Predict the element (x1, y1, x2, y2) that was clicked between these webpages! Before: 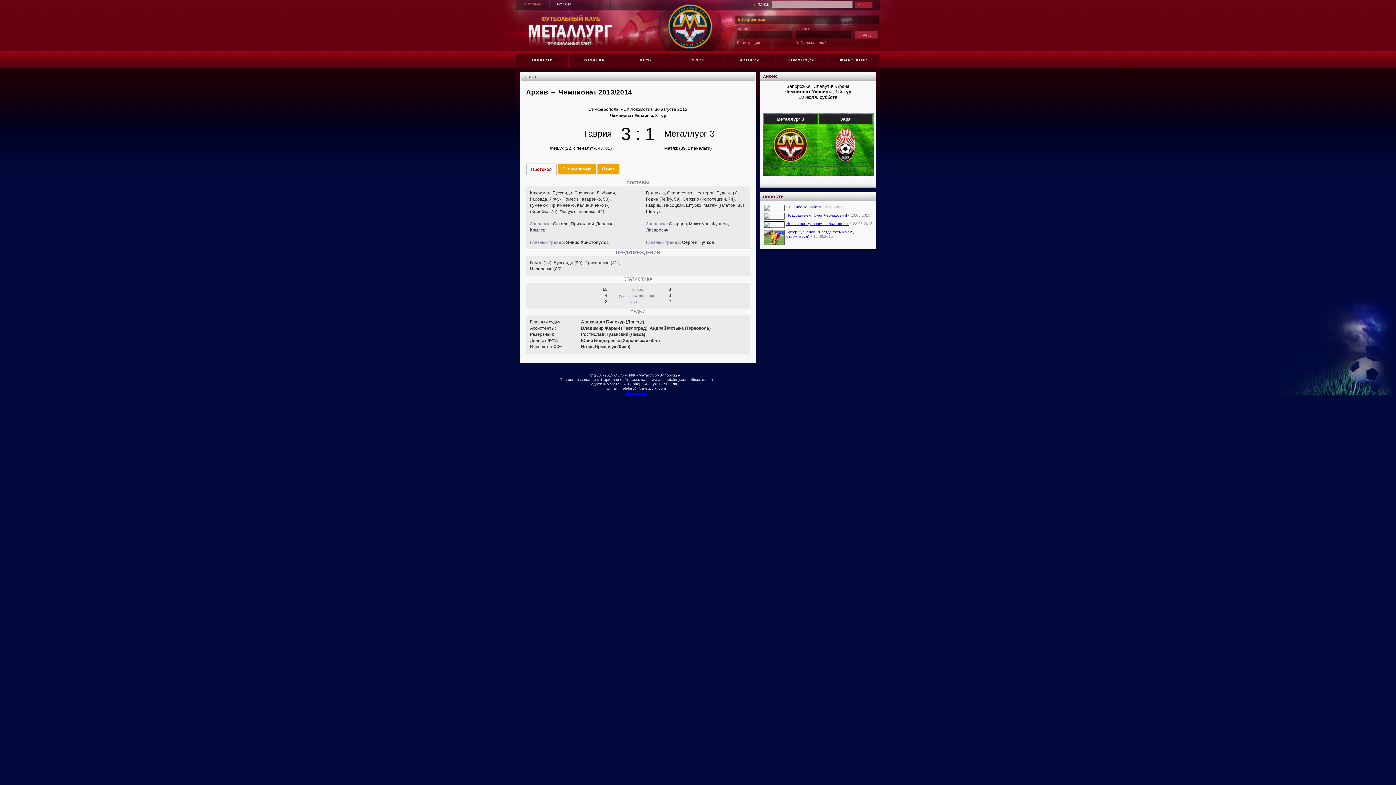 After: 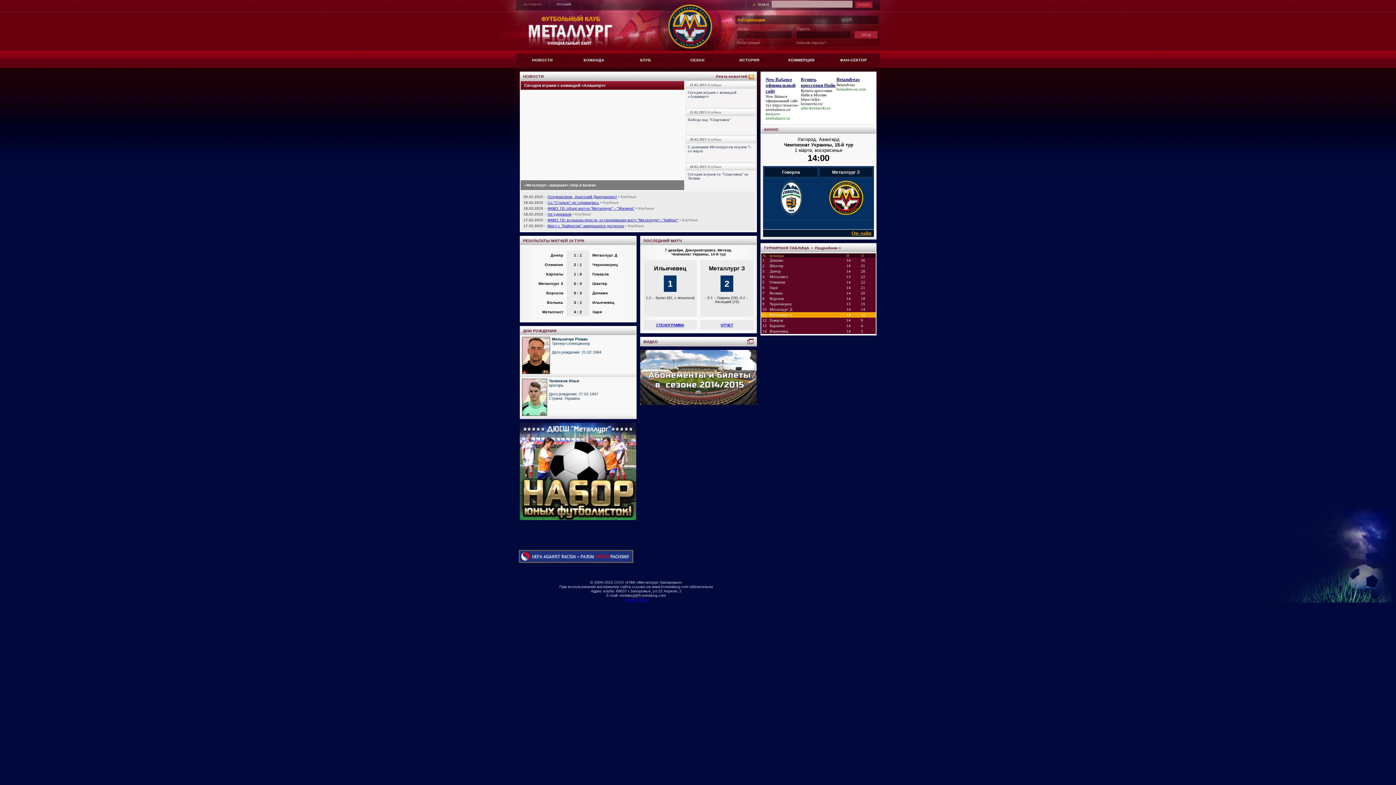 Action: label: НА ГЛАВНУЮ bbox: (523, 2, 542, 6)